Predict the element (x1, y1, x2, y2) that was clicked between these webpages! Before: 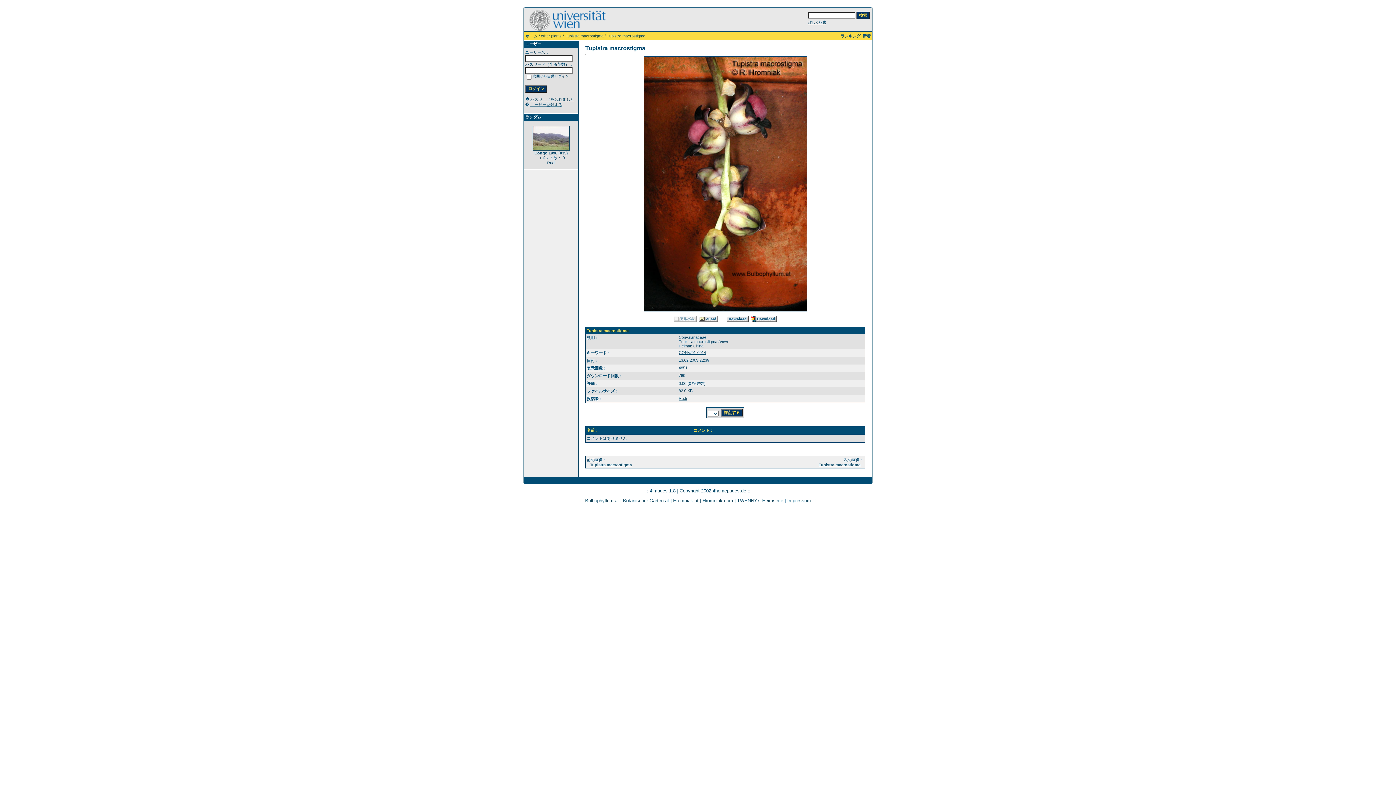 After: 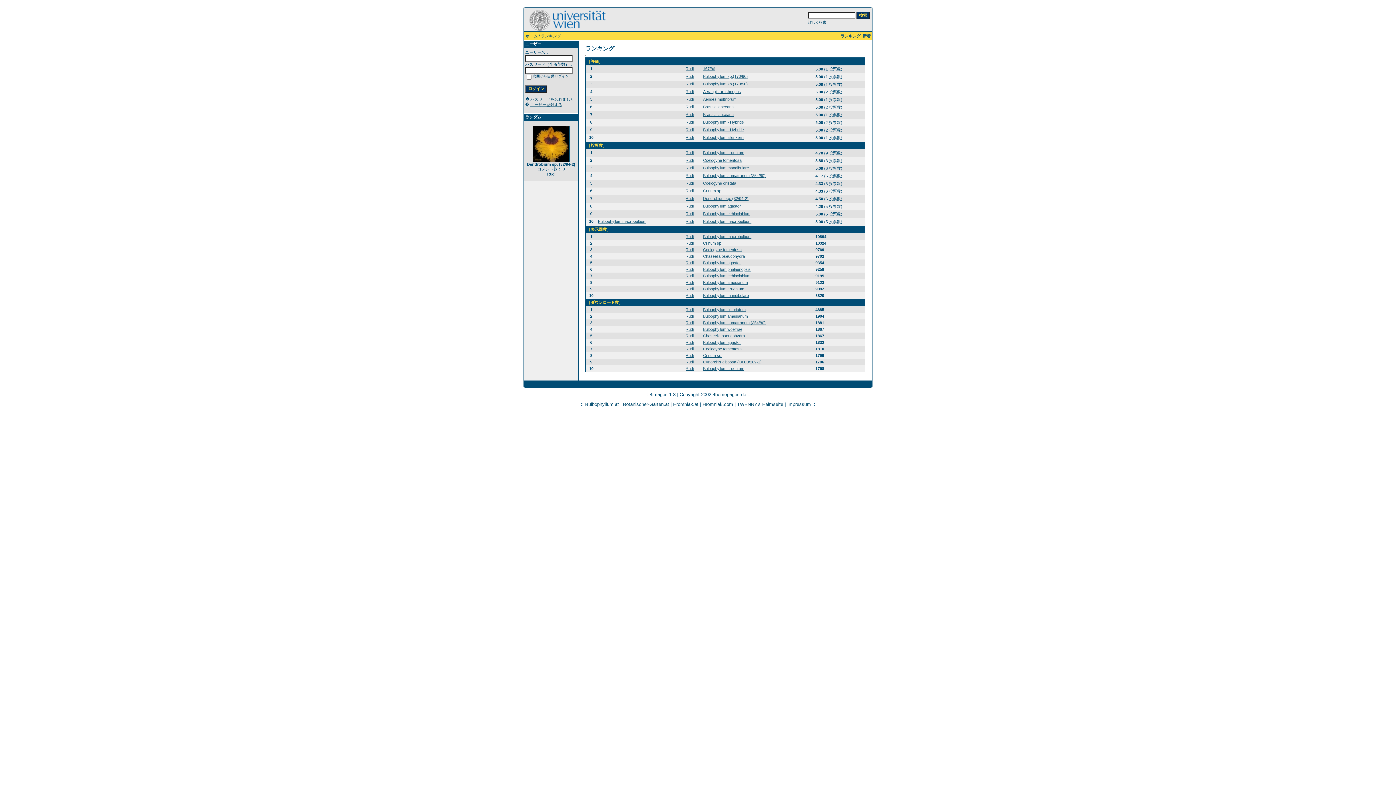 Action: bbox: (840, 33, 860, 38) label: ランキング